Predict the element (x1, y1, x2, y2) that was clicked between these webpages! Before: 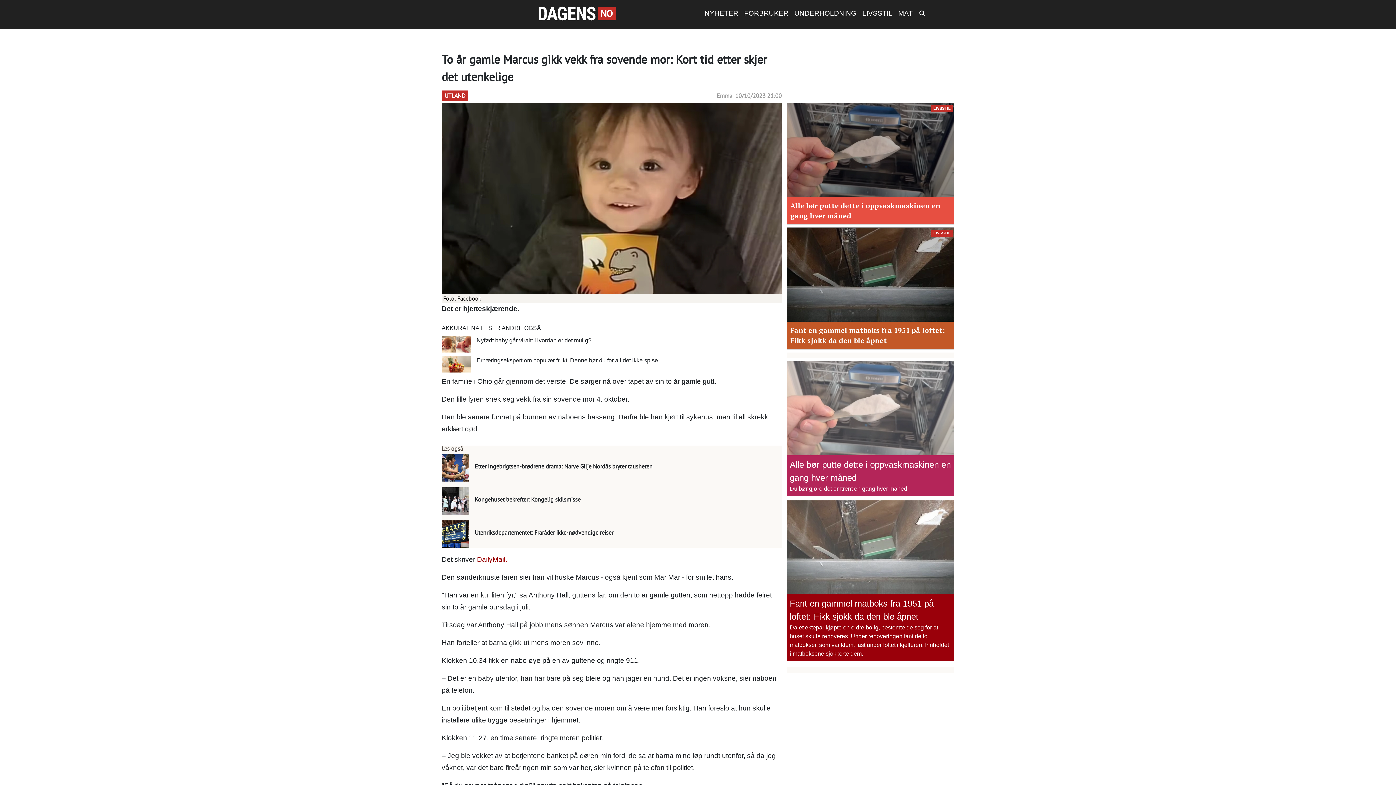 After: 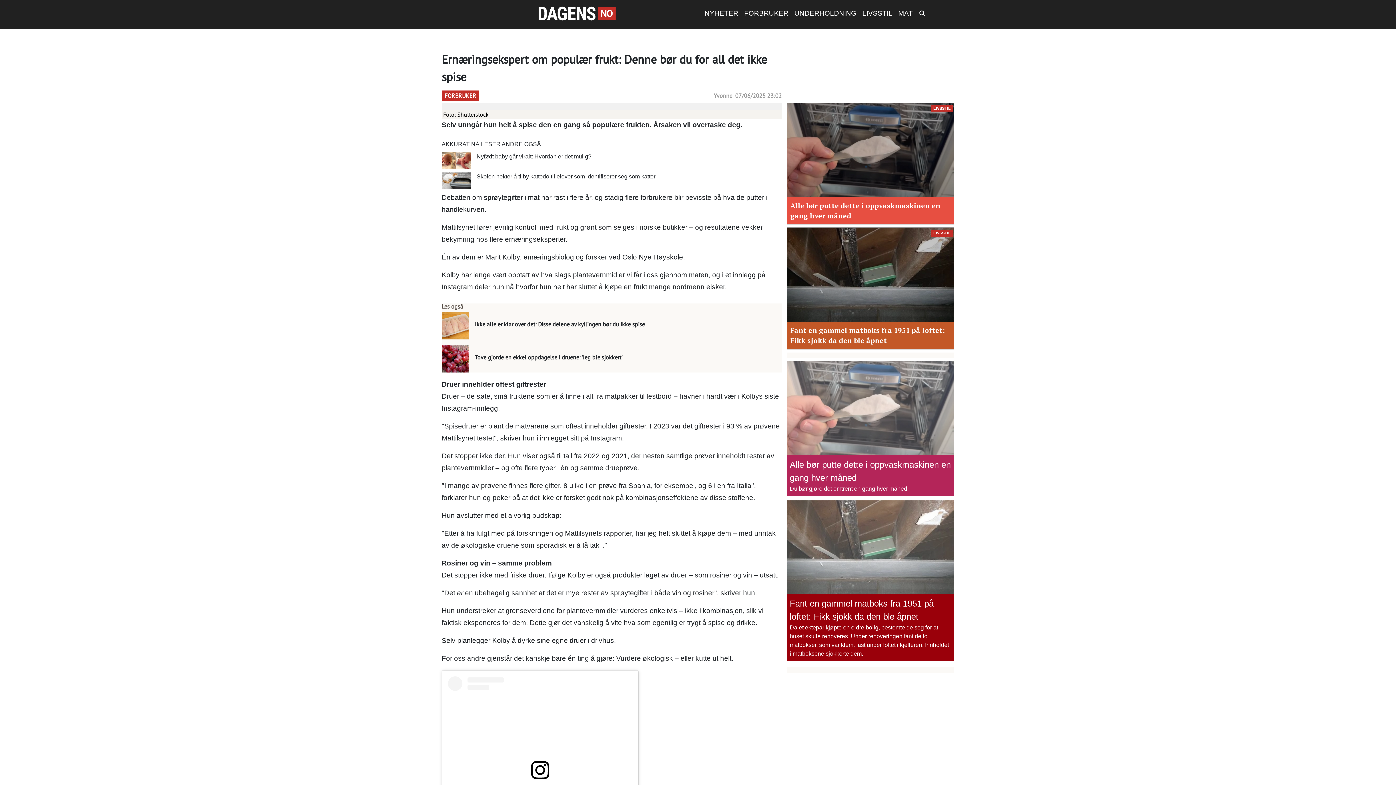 Action: bbox: (441, 356, 470, 372)